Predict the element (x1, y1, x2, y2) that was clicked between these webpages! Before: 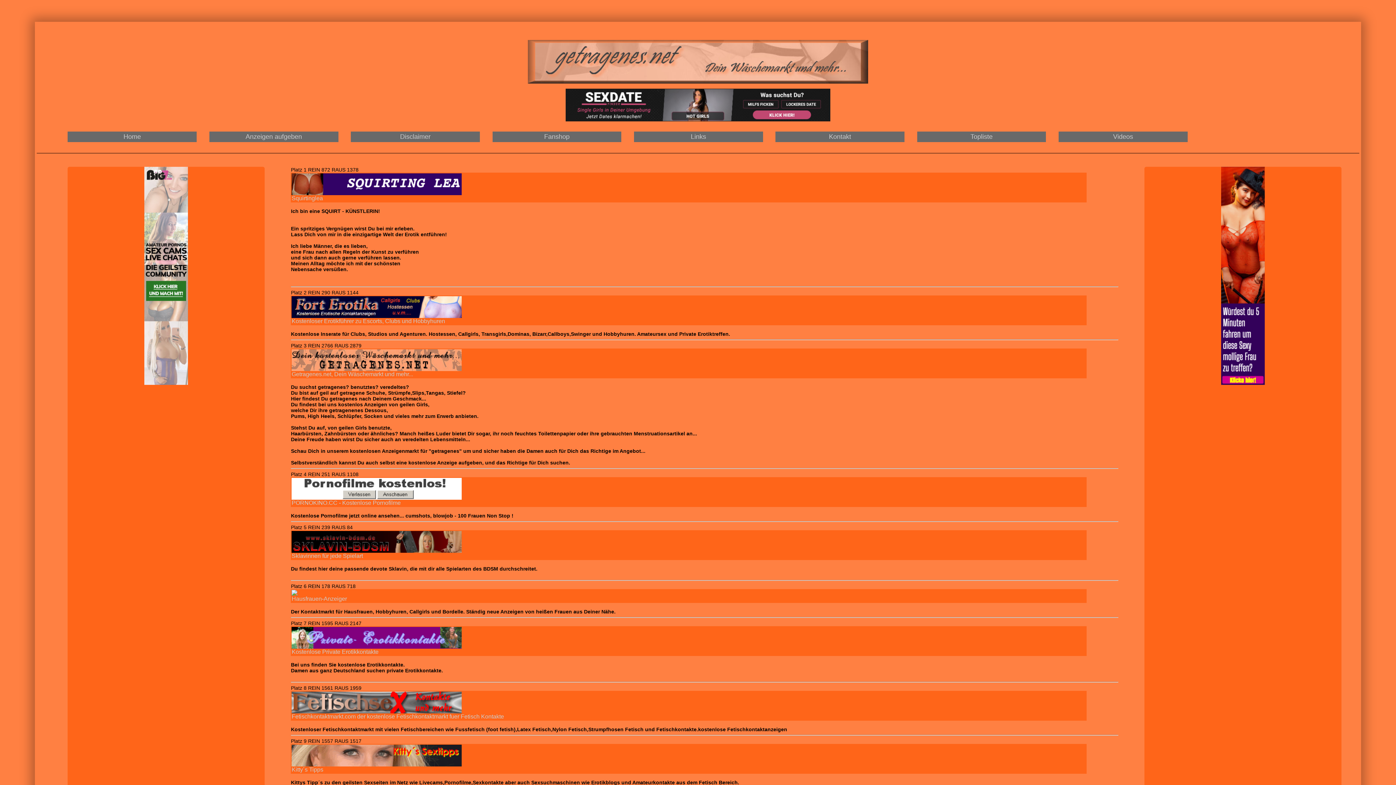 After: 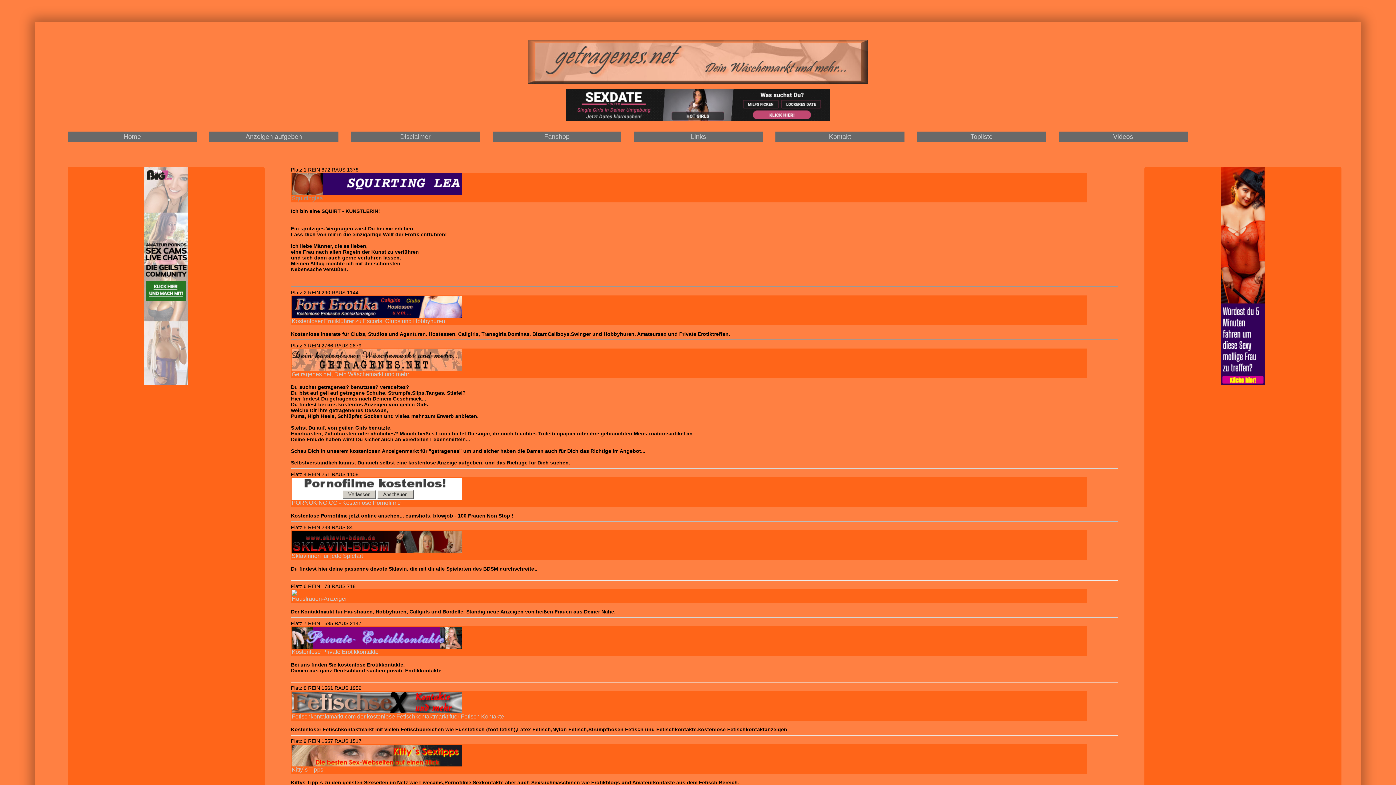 Action: label: 
Squirtinglea bbox: (291, 172, 1086, 202)